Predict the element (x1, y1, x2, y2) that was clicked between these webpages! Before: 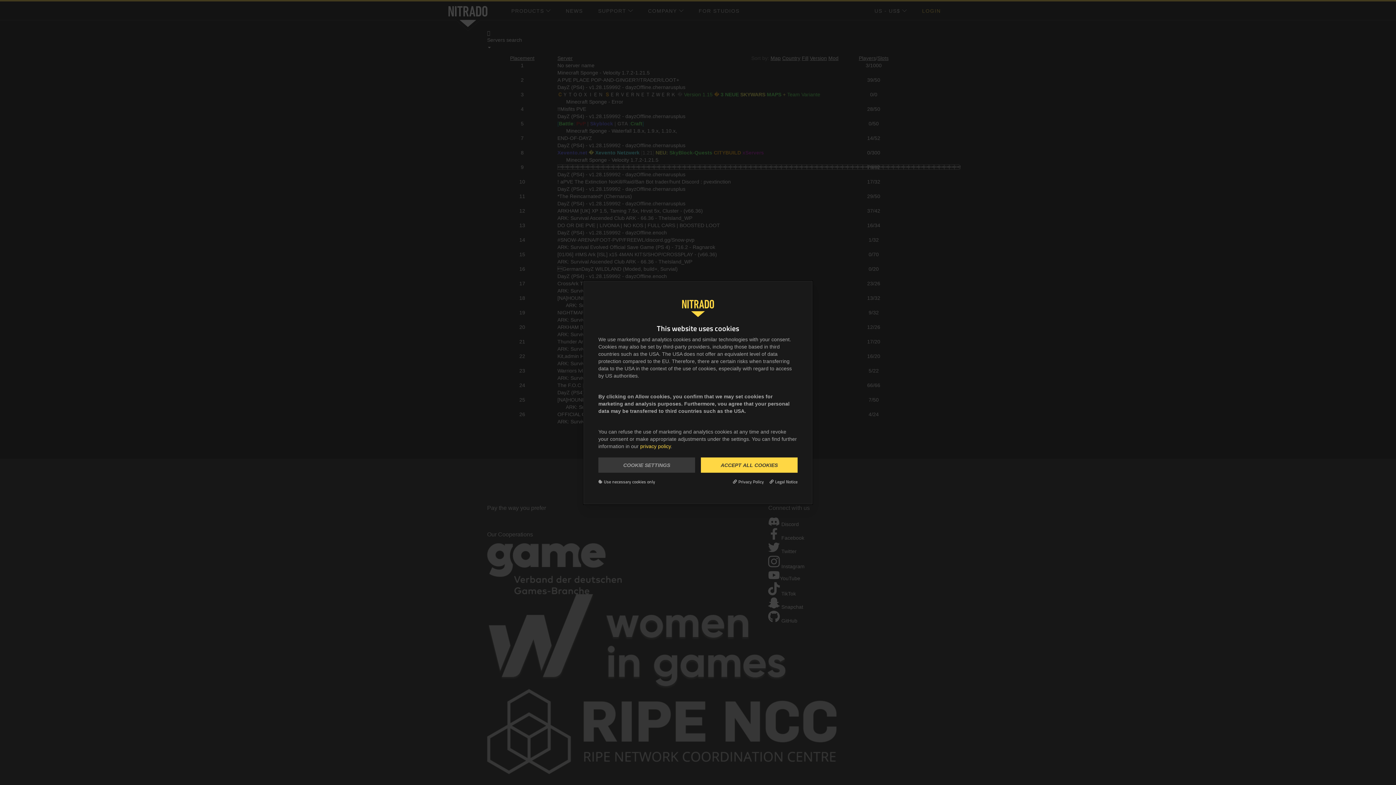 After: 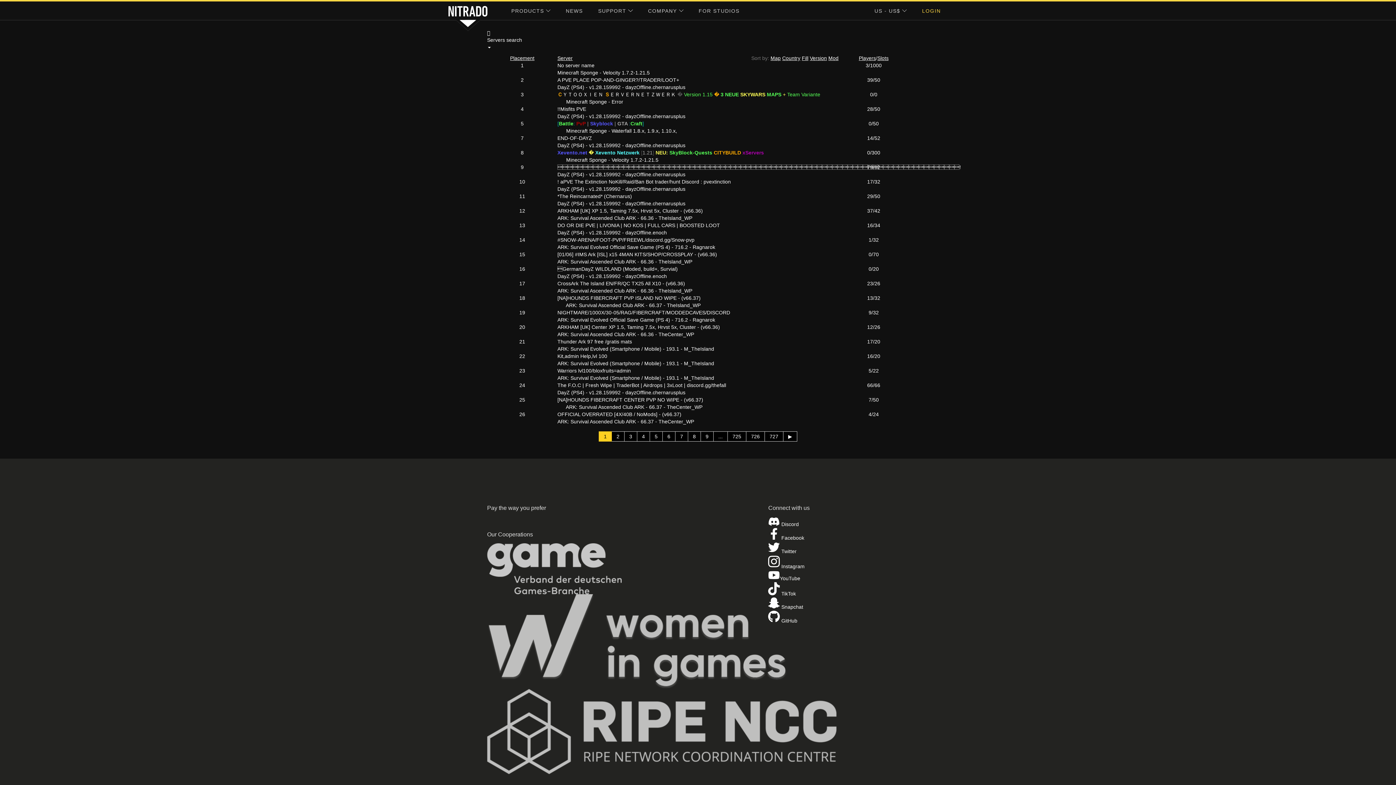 Action: label: ACCEPT ALL COOKIES bbox: (701, 457, 797, 472)